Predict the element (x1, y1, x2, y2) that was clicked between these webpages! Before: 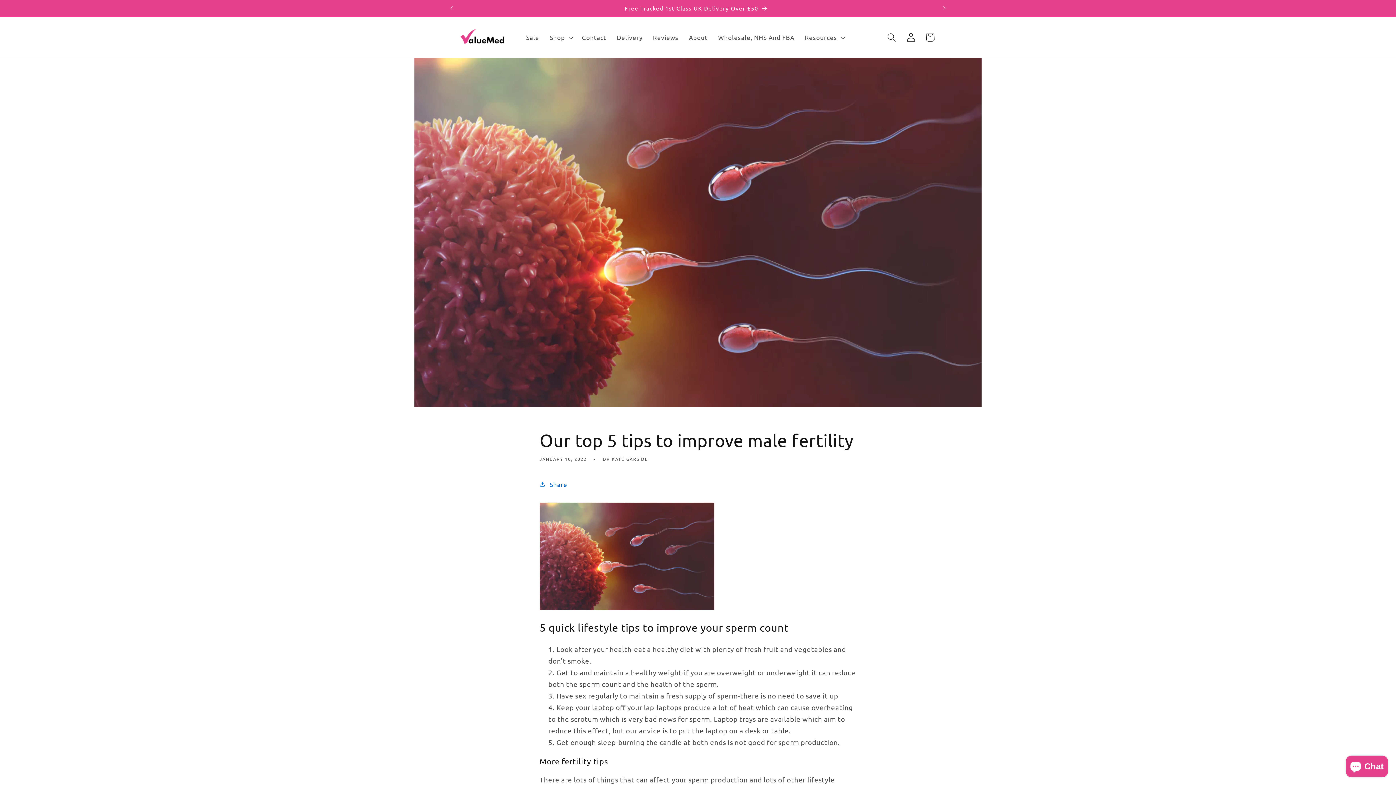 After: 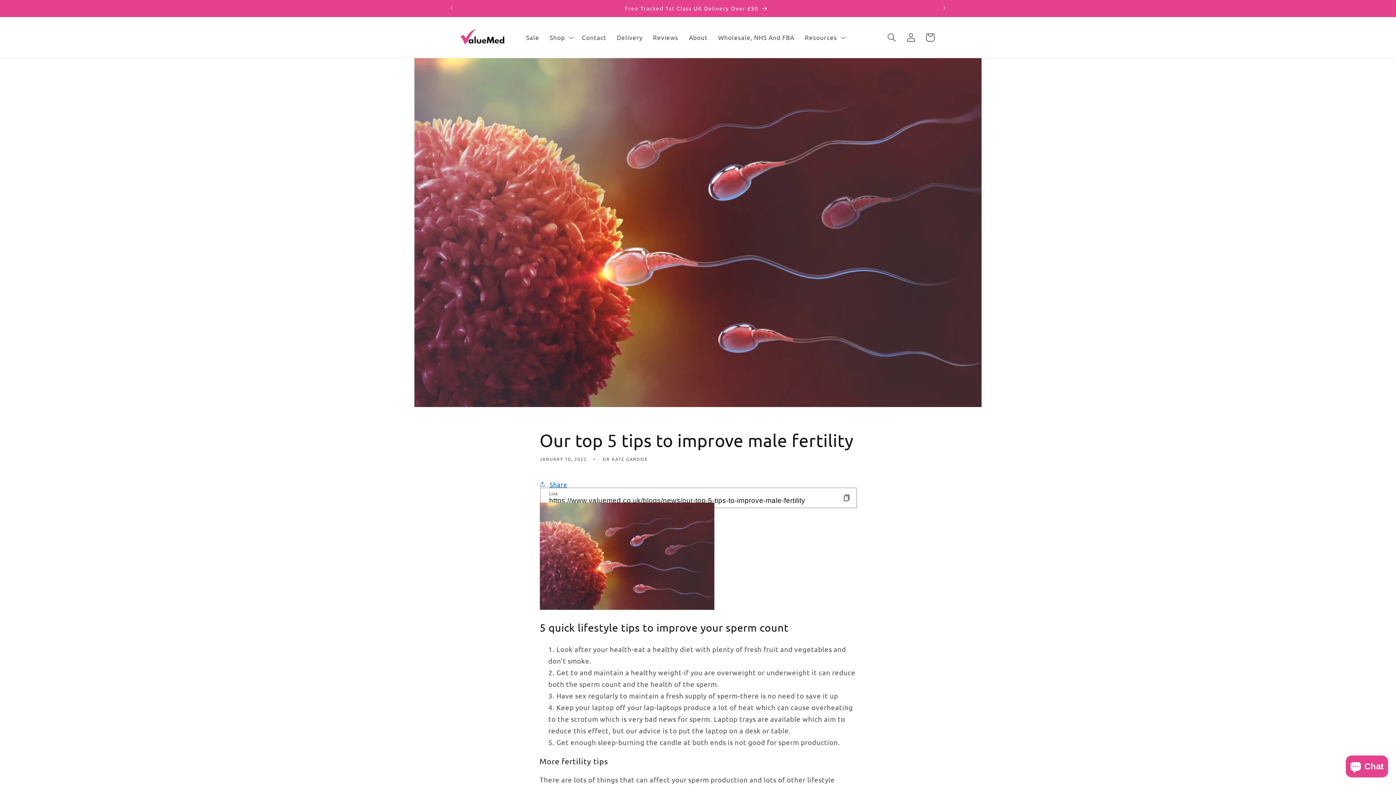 Action: label: Share bbox: (539, 474, 567, 493)